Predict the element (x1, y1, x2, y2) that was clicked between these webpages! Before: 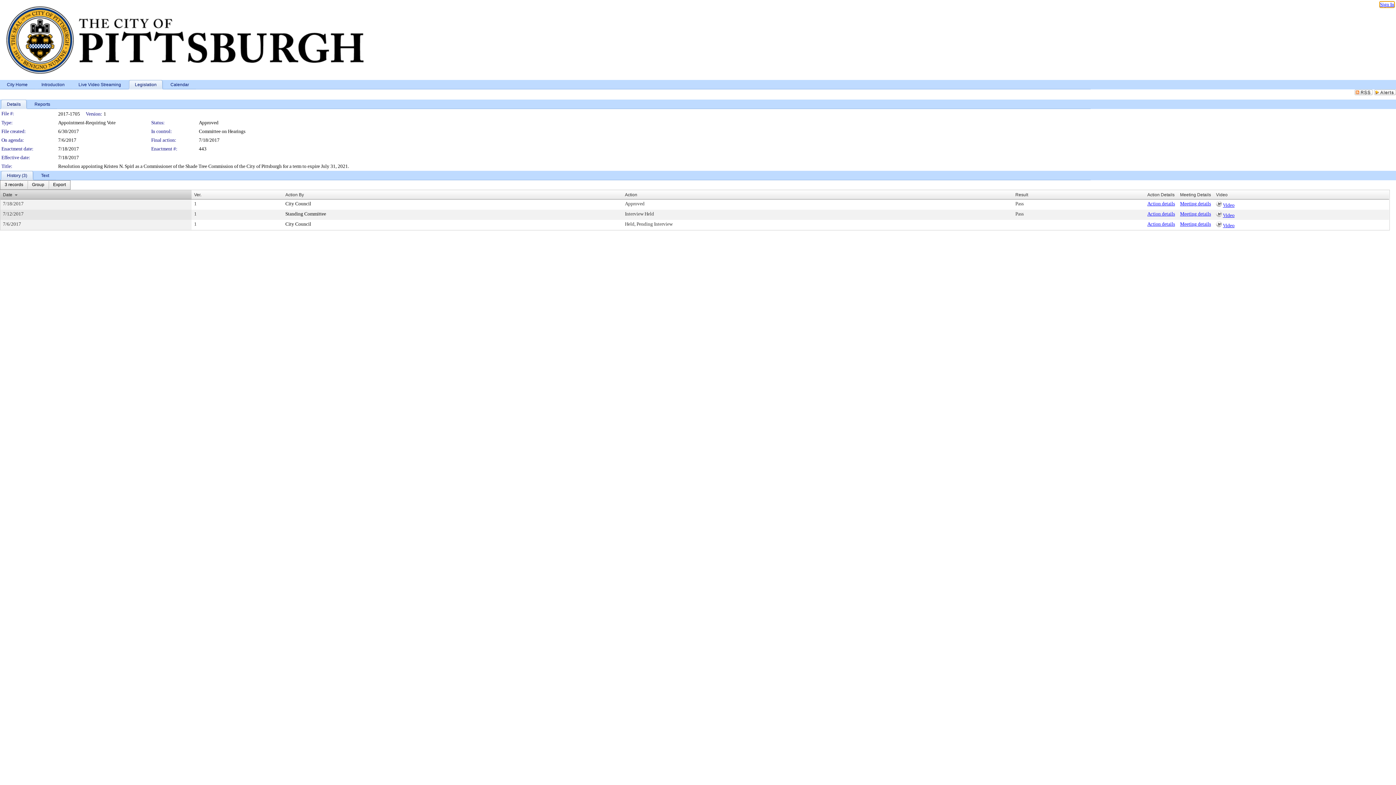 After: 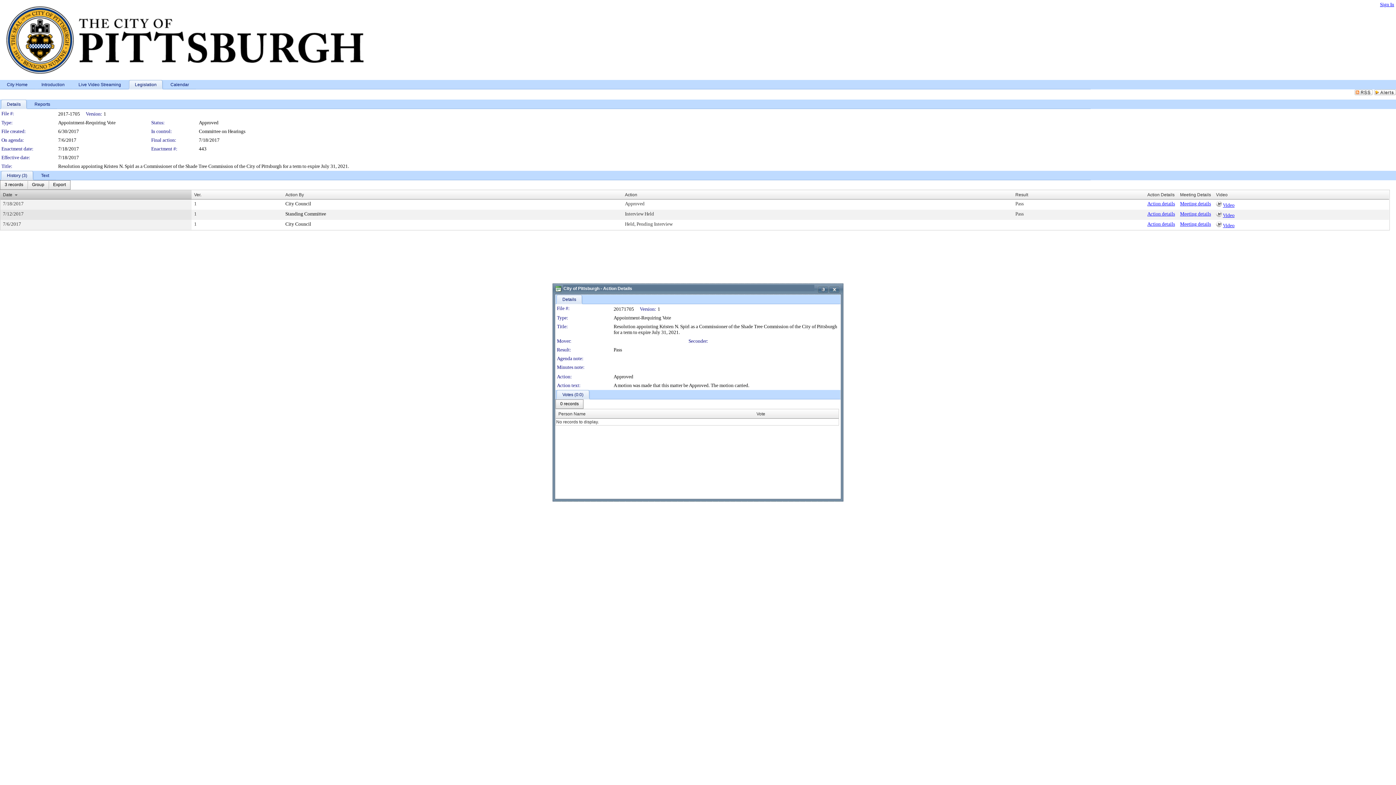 Action: bbox: (1147, 201, 1175, 206) label: Action details